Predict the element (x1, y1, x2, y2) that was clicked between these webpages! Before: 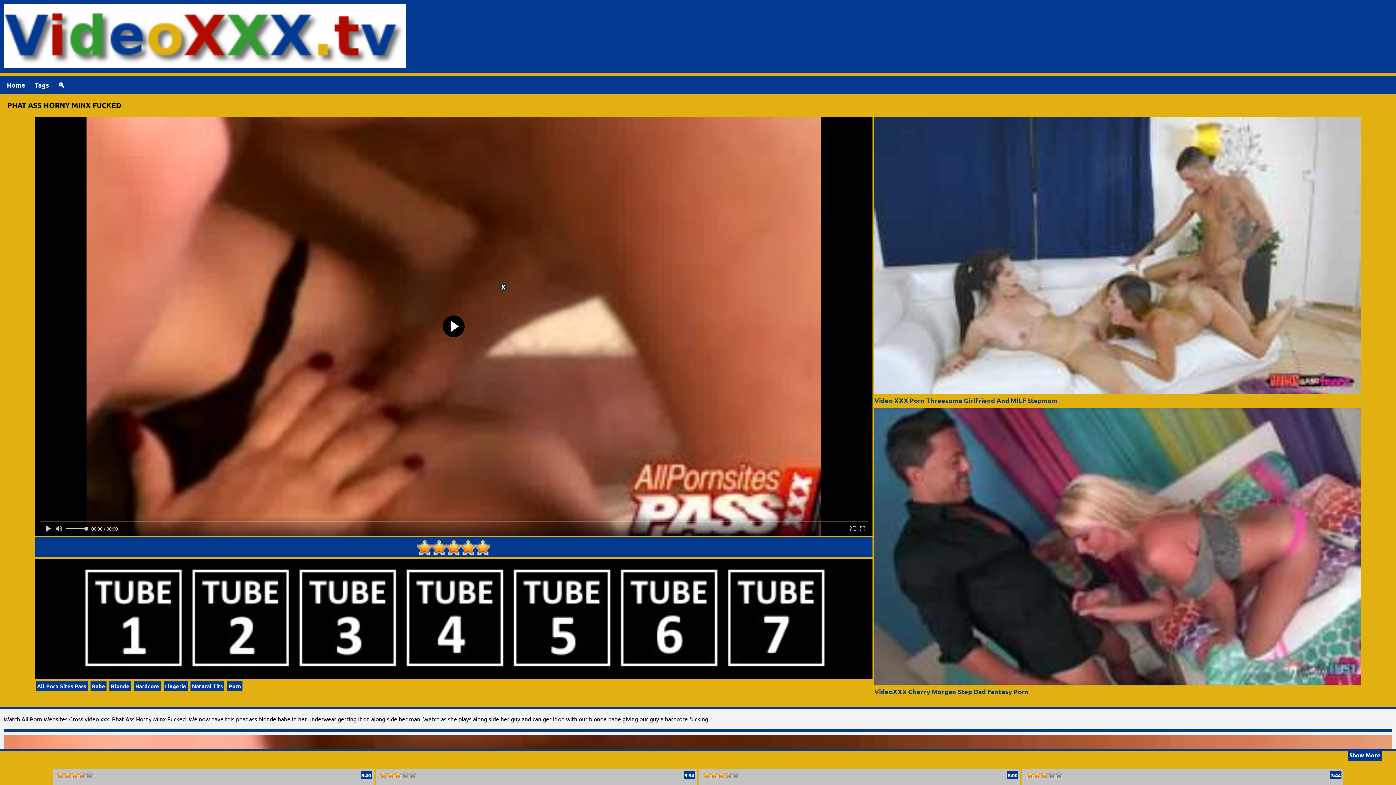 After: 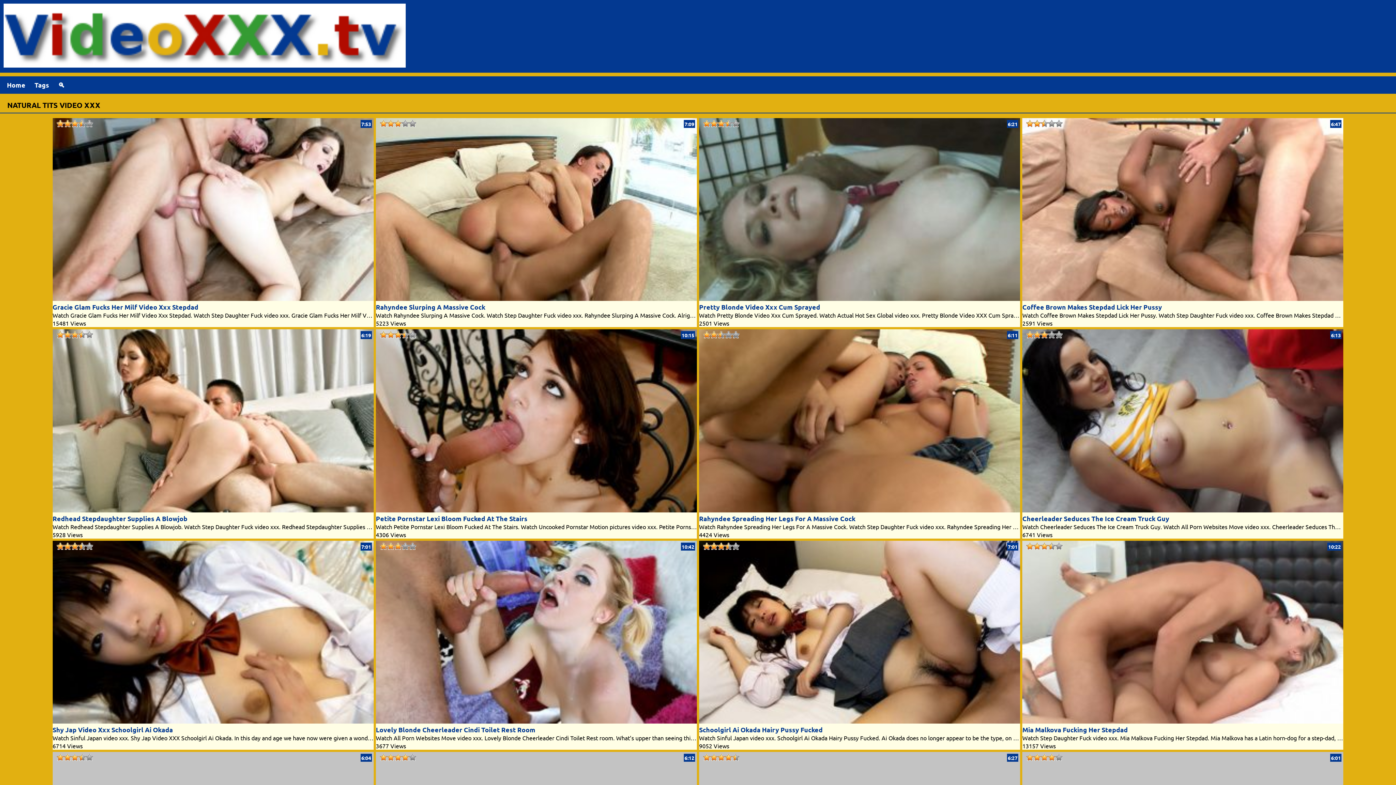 Action: label: Natural Tits bbox: (190, 681, 224, 691)